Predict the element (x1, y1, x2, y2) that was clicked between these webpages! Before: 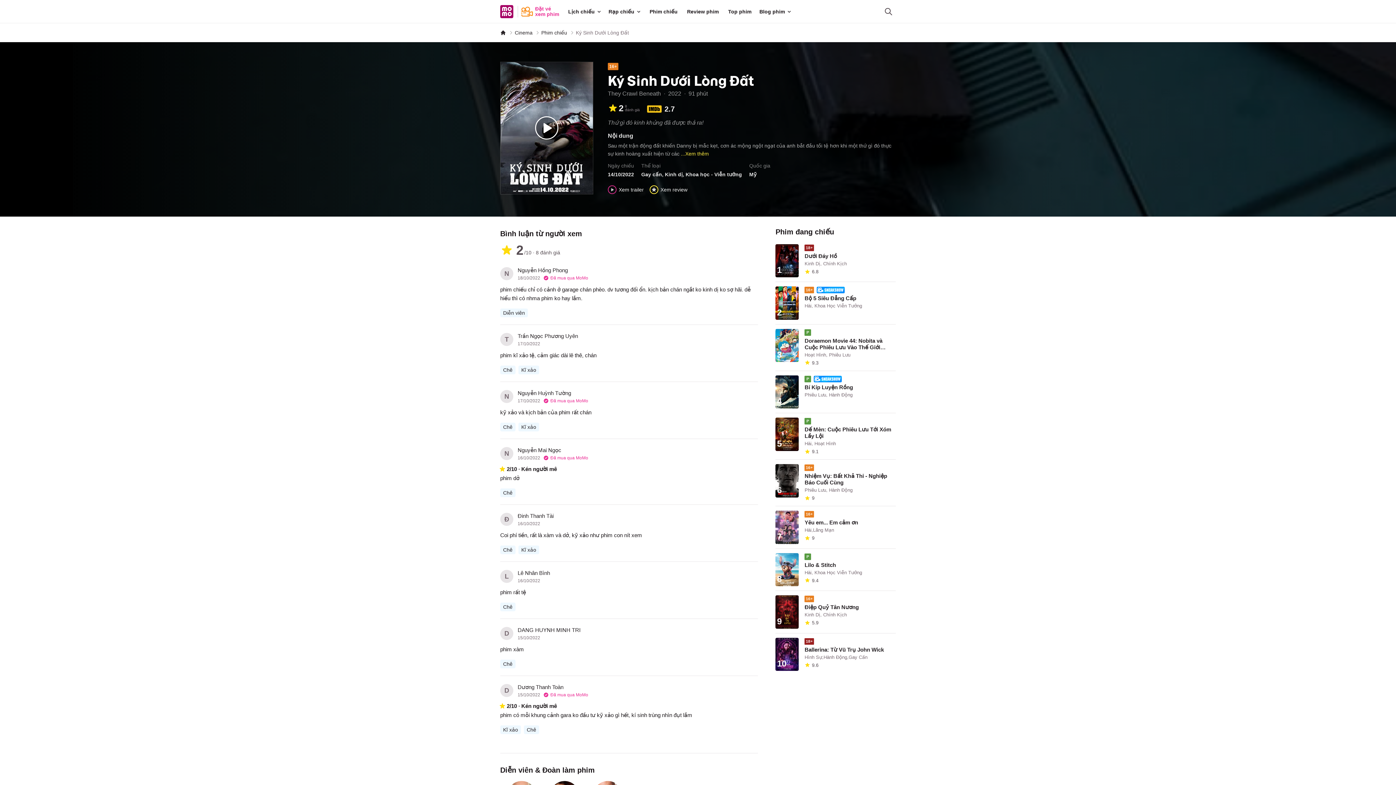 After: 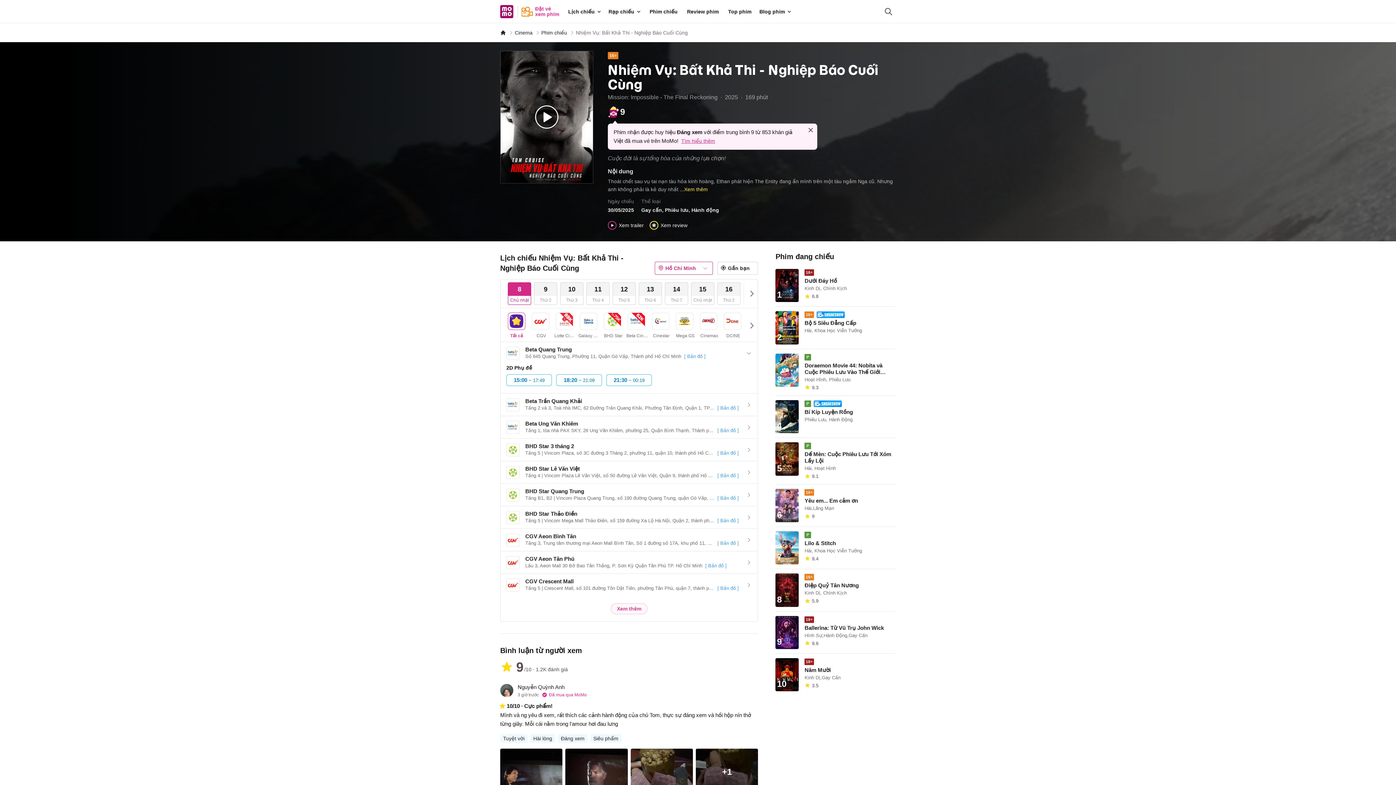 Action: label: Nhiệm Vụ: Bất Khả Thi - Nghiệp Báo Cuối Cùng bbox: (804, 473, 895, 486)